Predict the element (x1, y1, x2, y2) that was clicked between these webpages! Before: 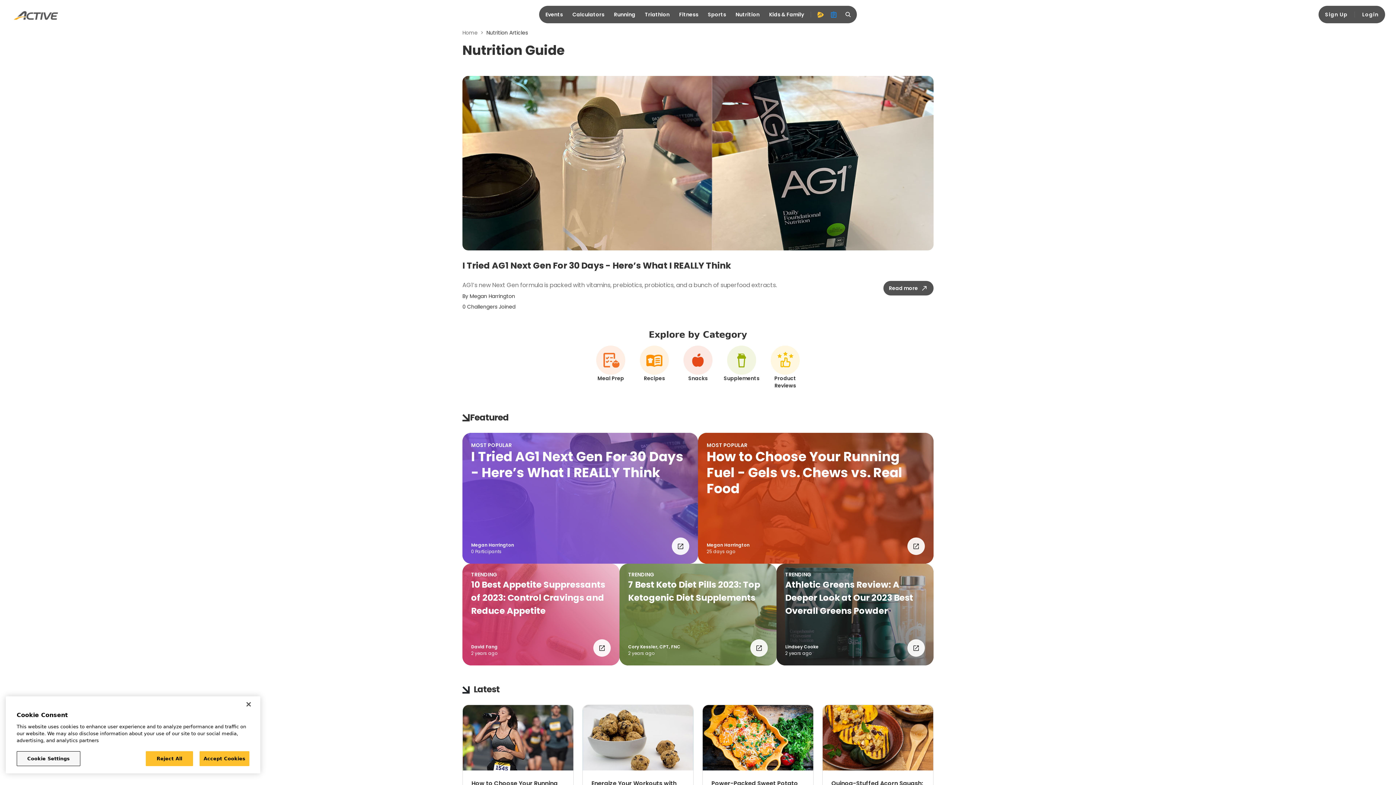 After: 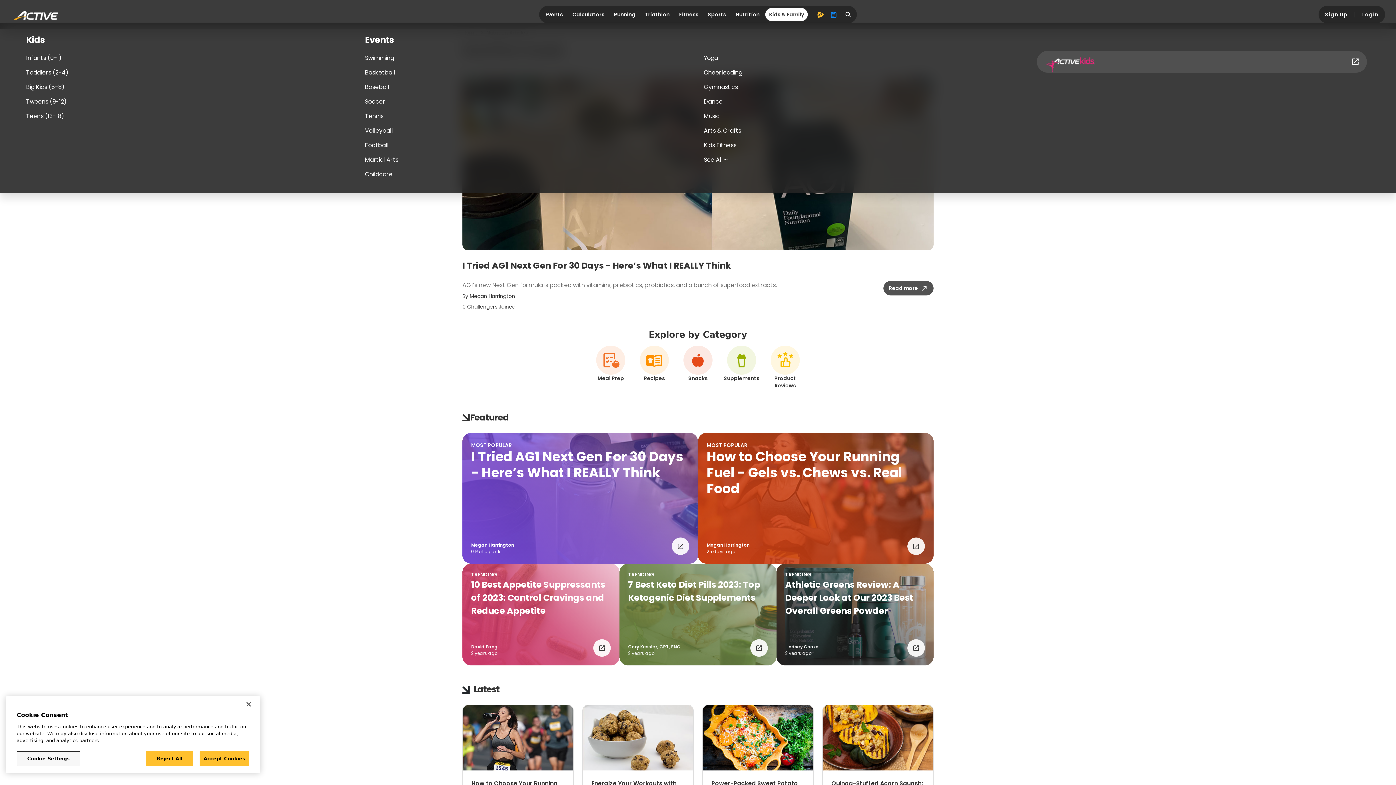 Action: label: Kids & Family bbox: (765, 8, 808, 21)